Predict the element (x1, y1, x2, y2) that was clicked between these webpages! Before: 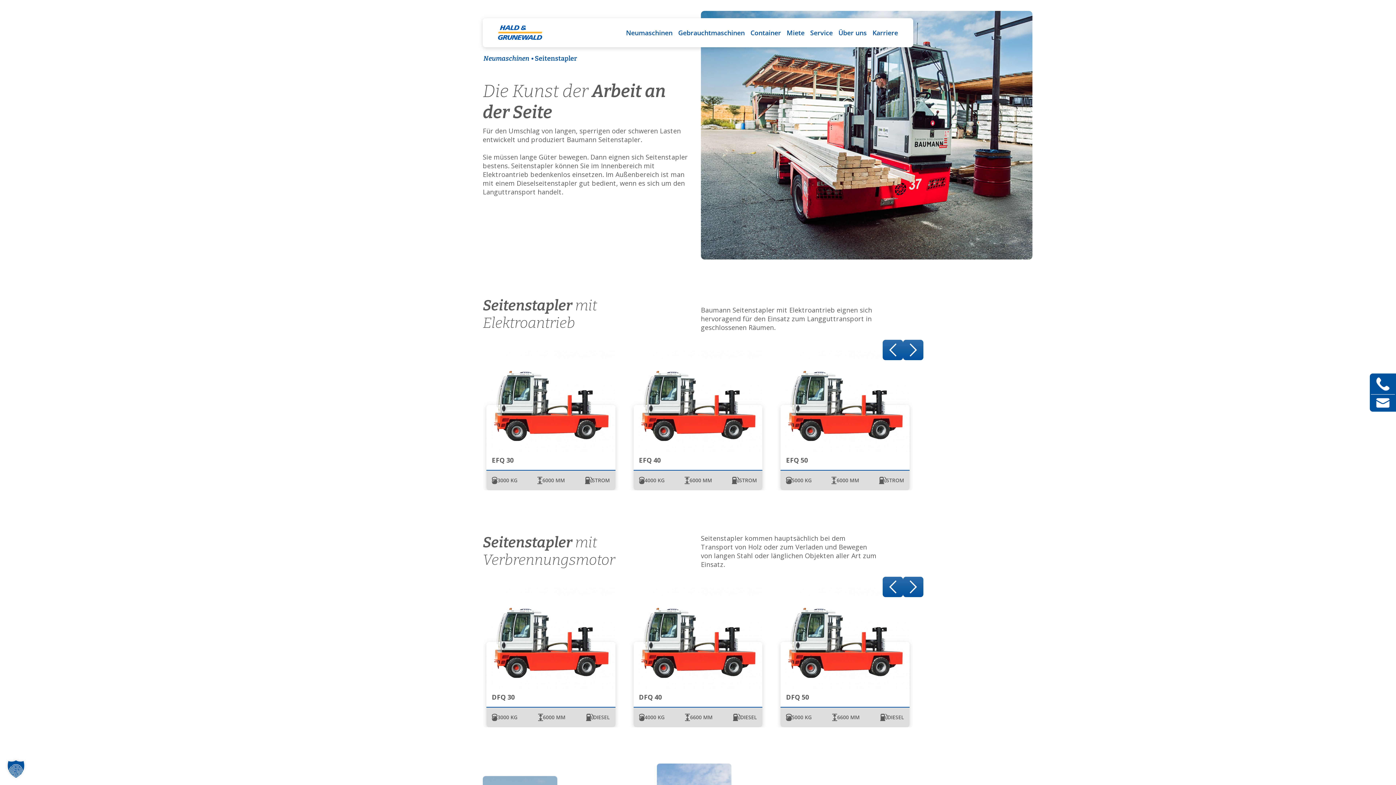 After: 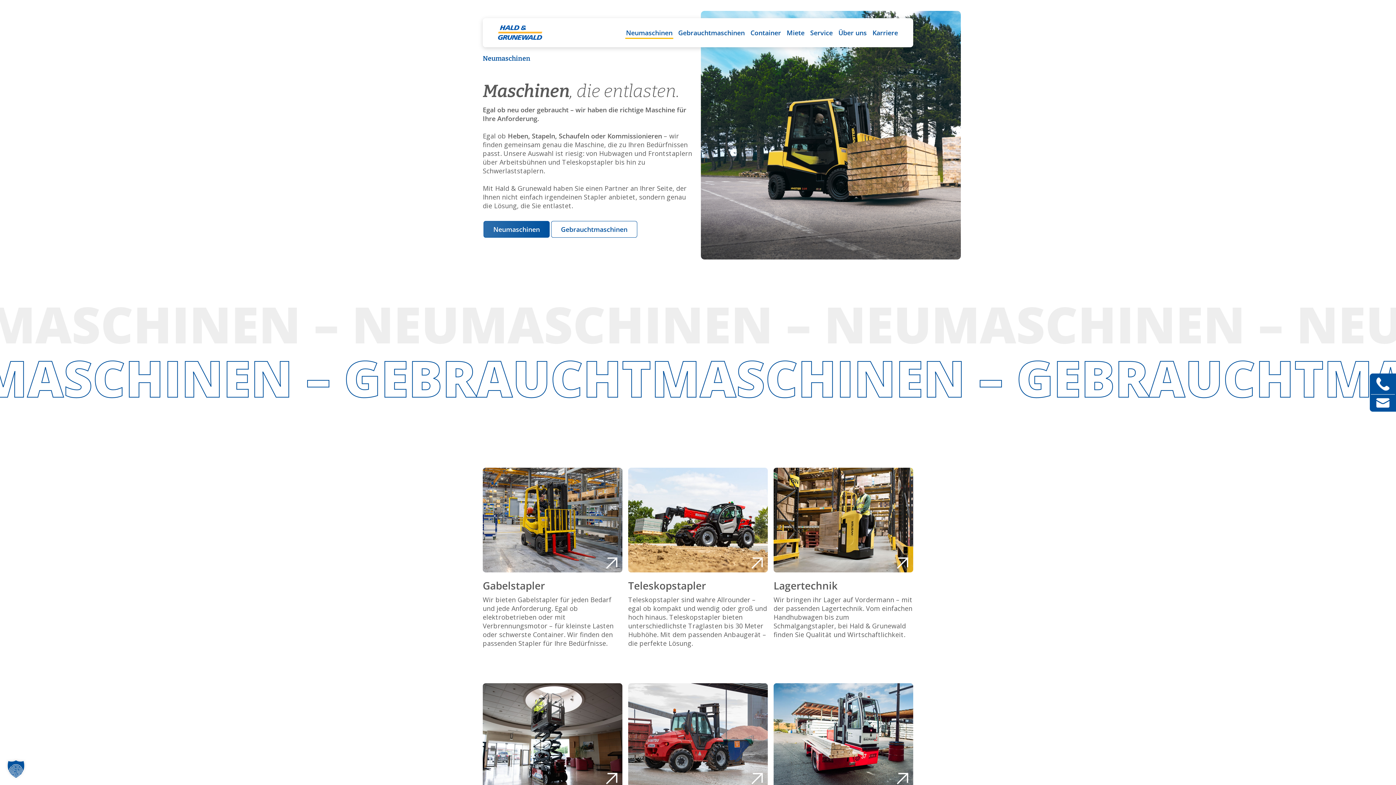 Action: label: Neumaschinen bbox: (483, 54, 529, 62)